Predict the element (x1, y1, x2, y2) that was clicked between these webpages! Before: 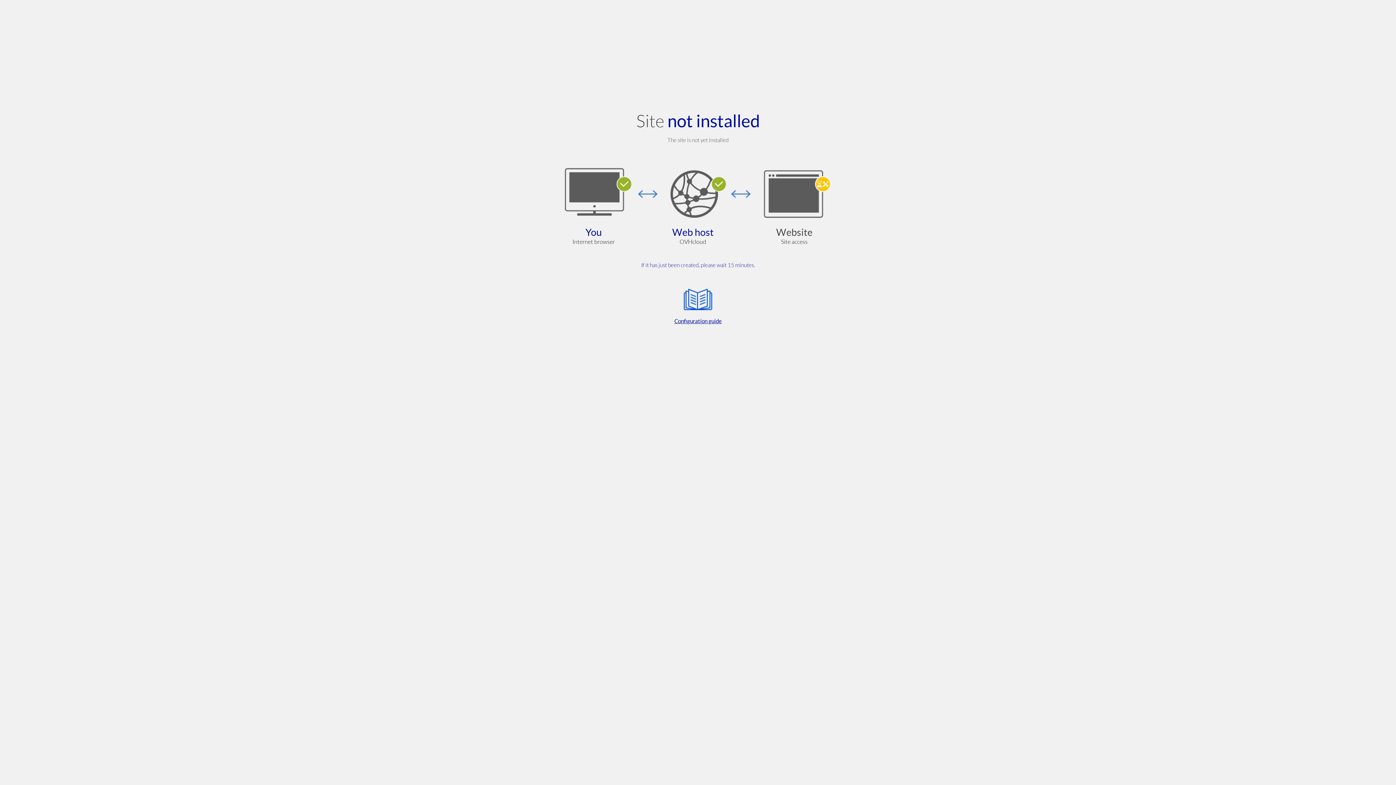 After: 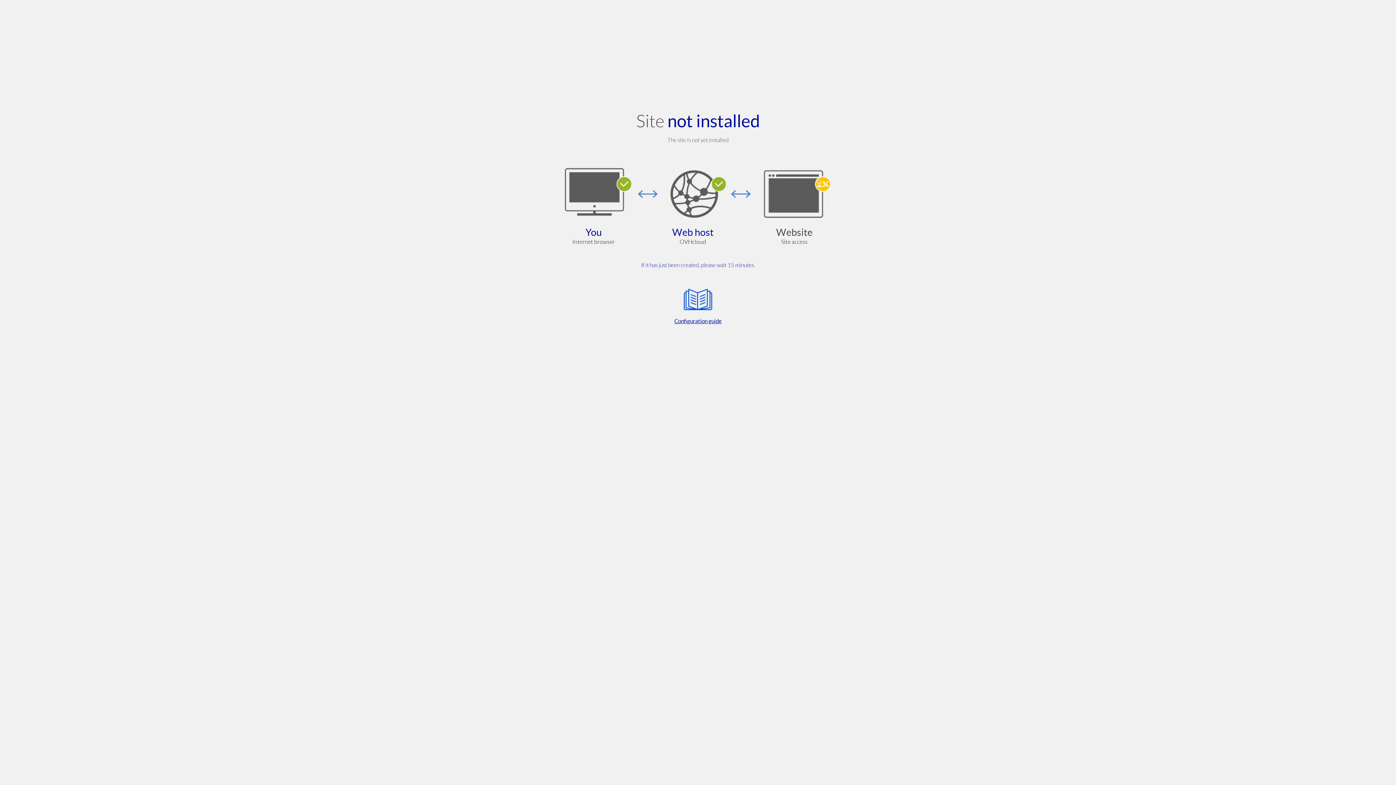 Action: label: Configuration guide bbox: (564, 285, 832, 325)